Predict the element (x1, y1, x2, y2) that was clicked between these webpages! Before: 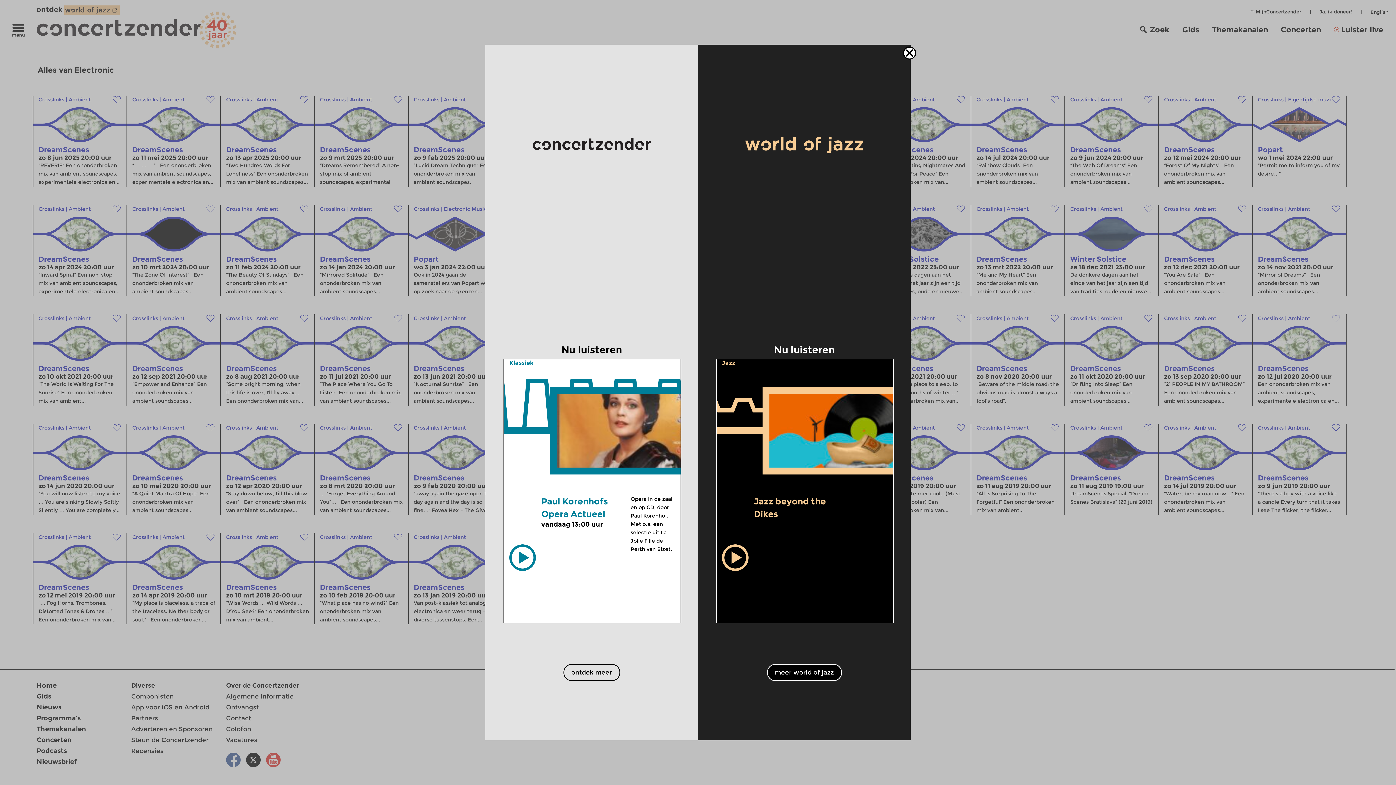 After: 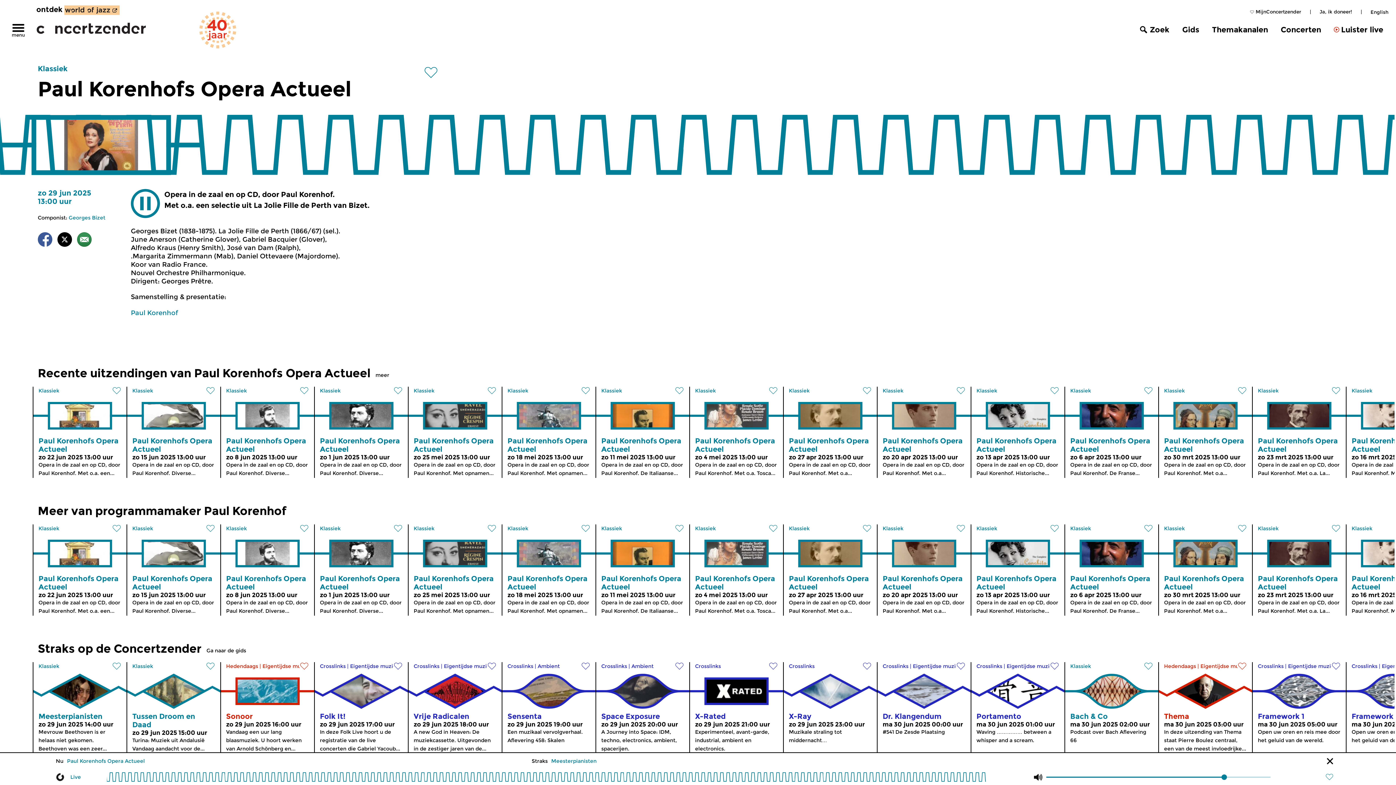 Action: bbox: (504, 367, 680, 623) label: Paul Korenhofs Opera Actueel
vandaag 13:00 uur
Opera in de zaal en op CD, door Paul Korenhof. Met o.a. een selectie uit La Jolie Fille de Perth van Bizet.
